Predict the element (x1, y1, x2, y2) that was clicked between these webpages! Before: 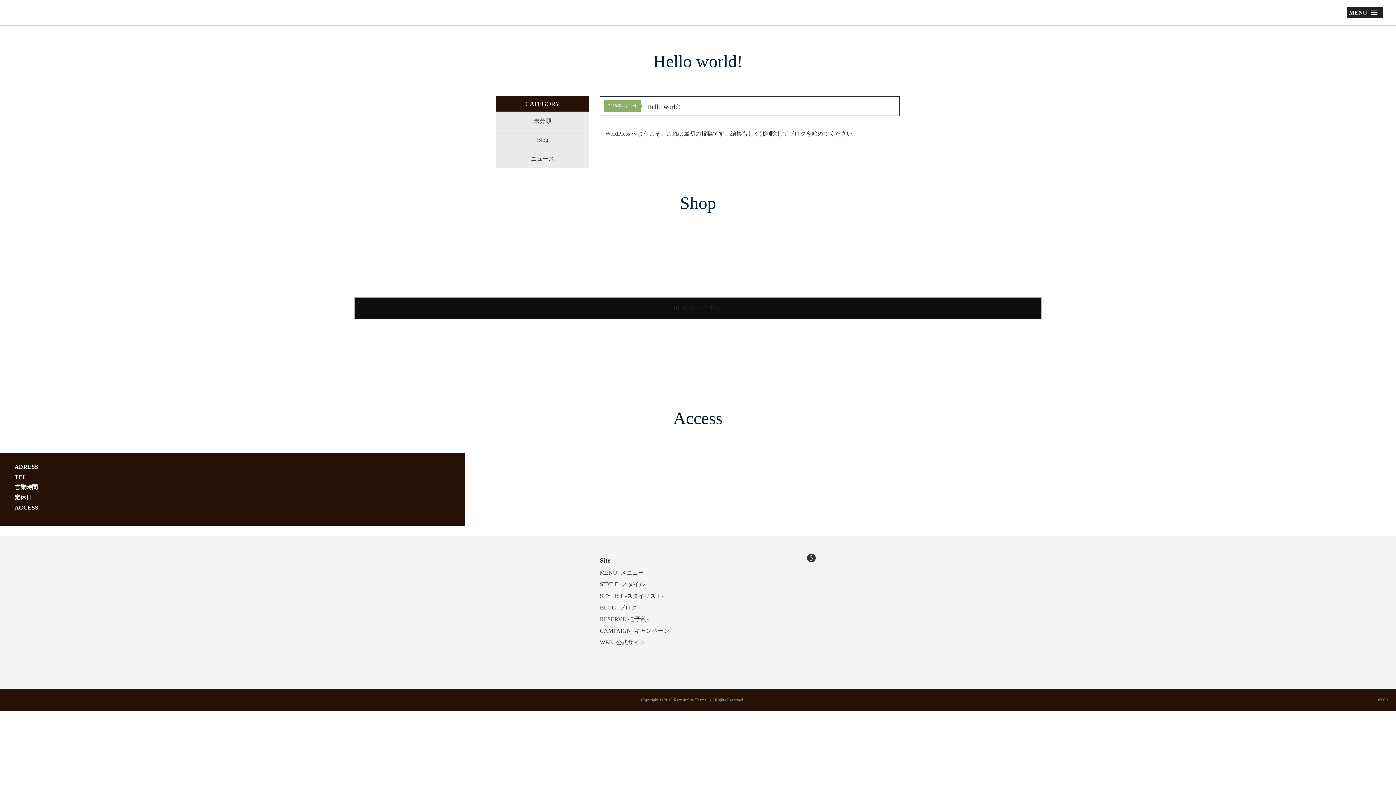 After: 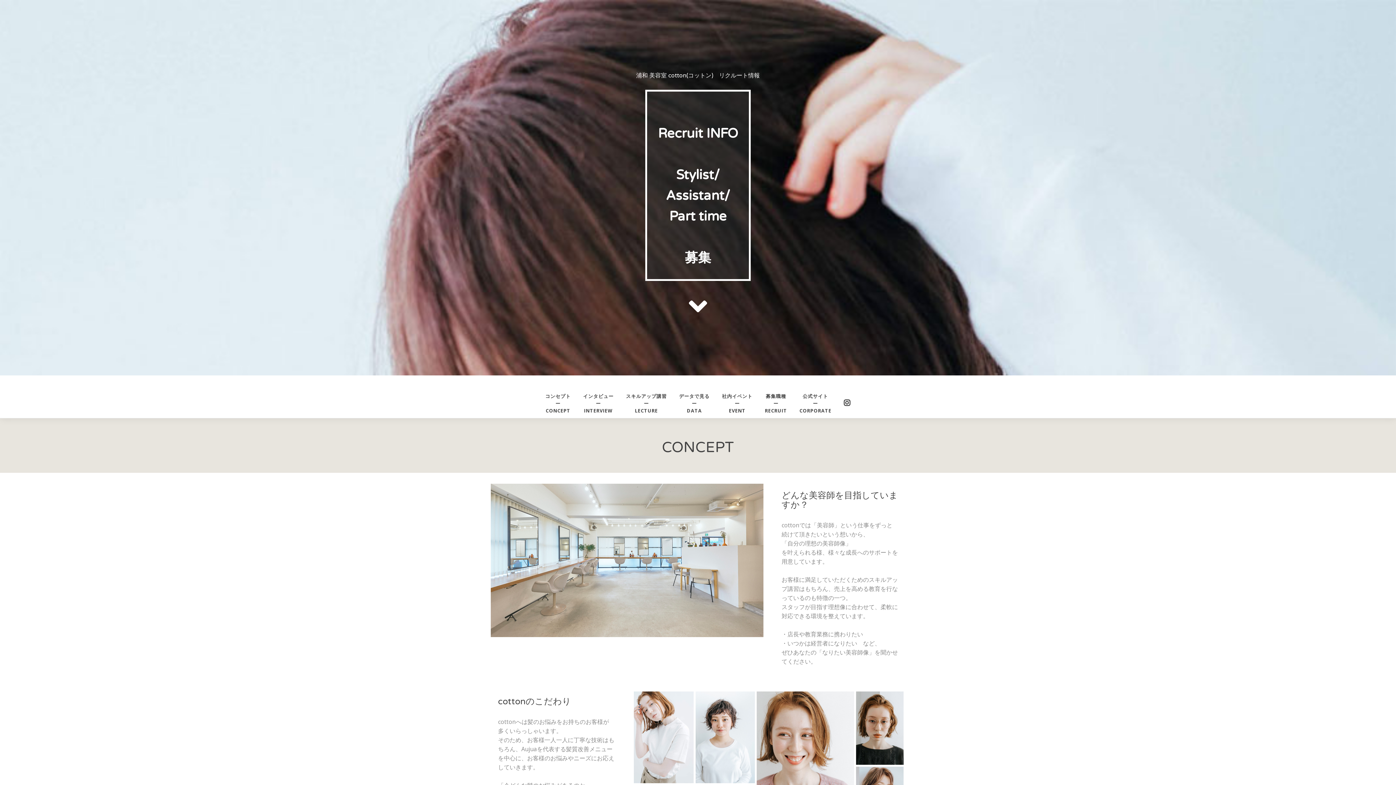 Action: bbox: (5, 1, 48, 23)